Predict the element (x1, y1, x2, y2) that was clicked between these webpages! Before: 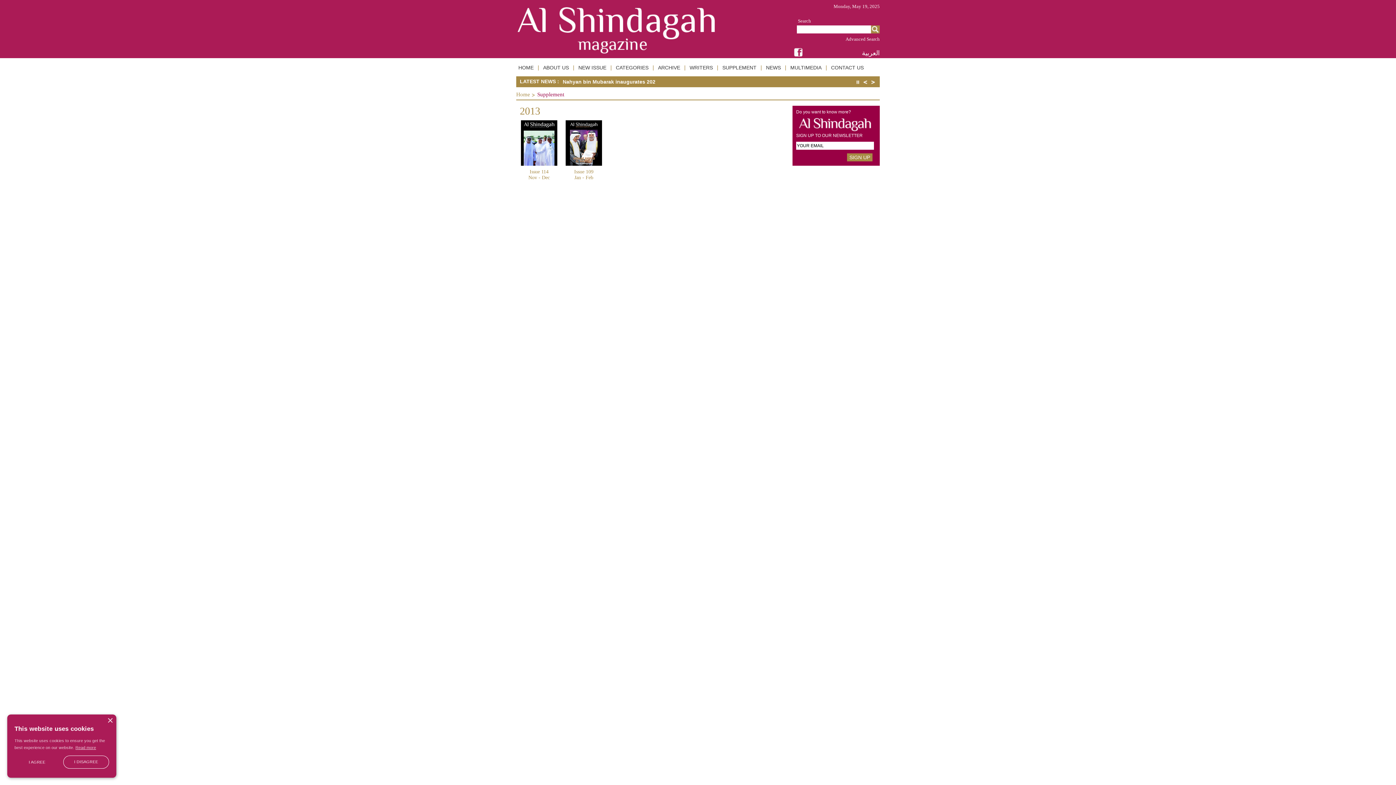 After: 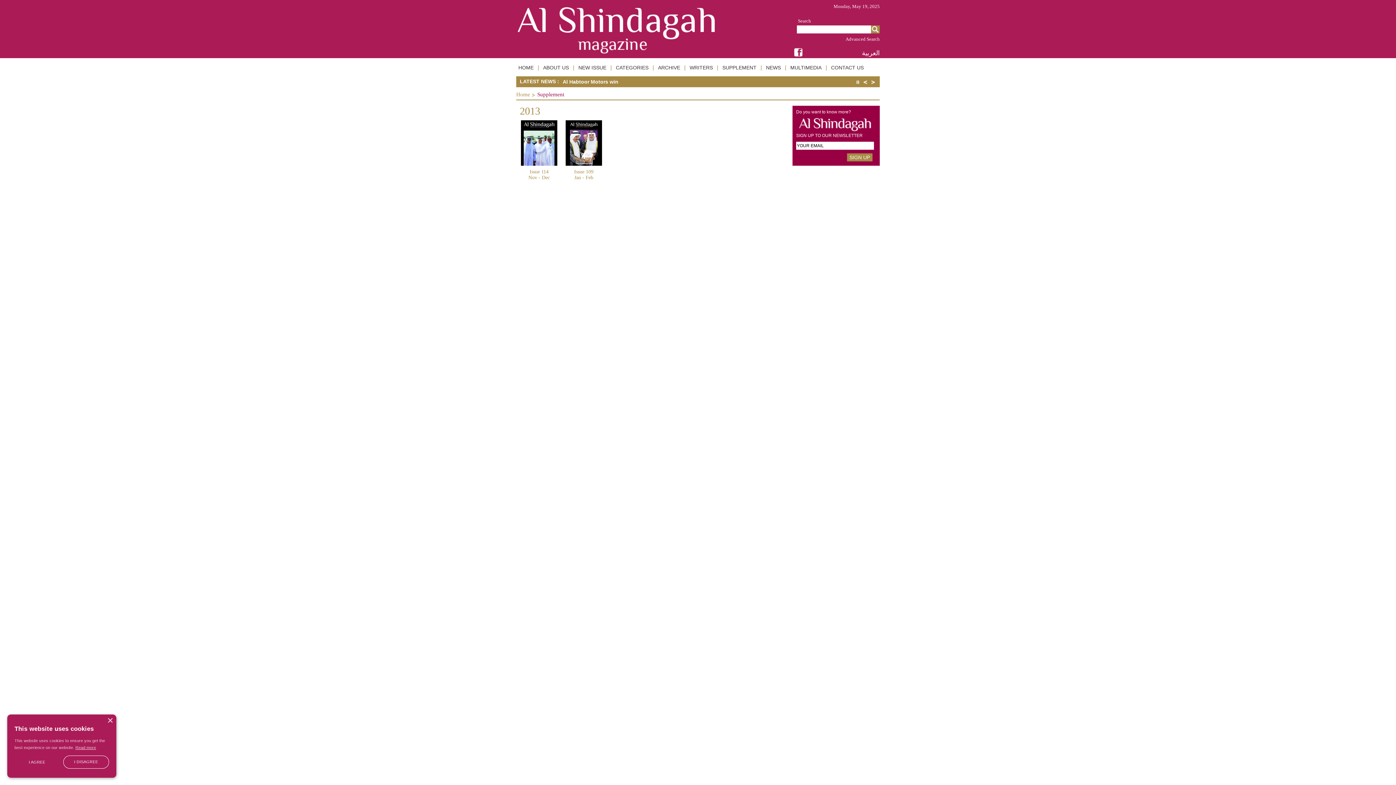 Action: bbox: (790, 52, 806, 57)